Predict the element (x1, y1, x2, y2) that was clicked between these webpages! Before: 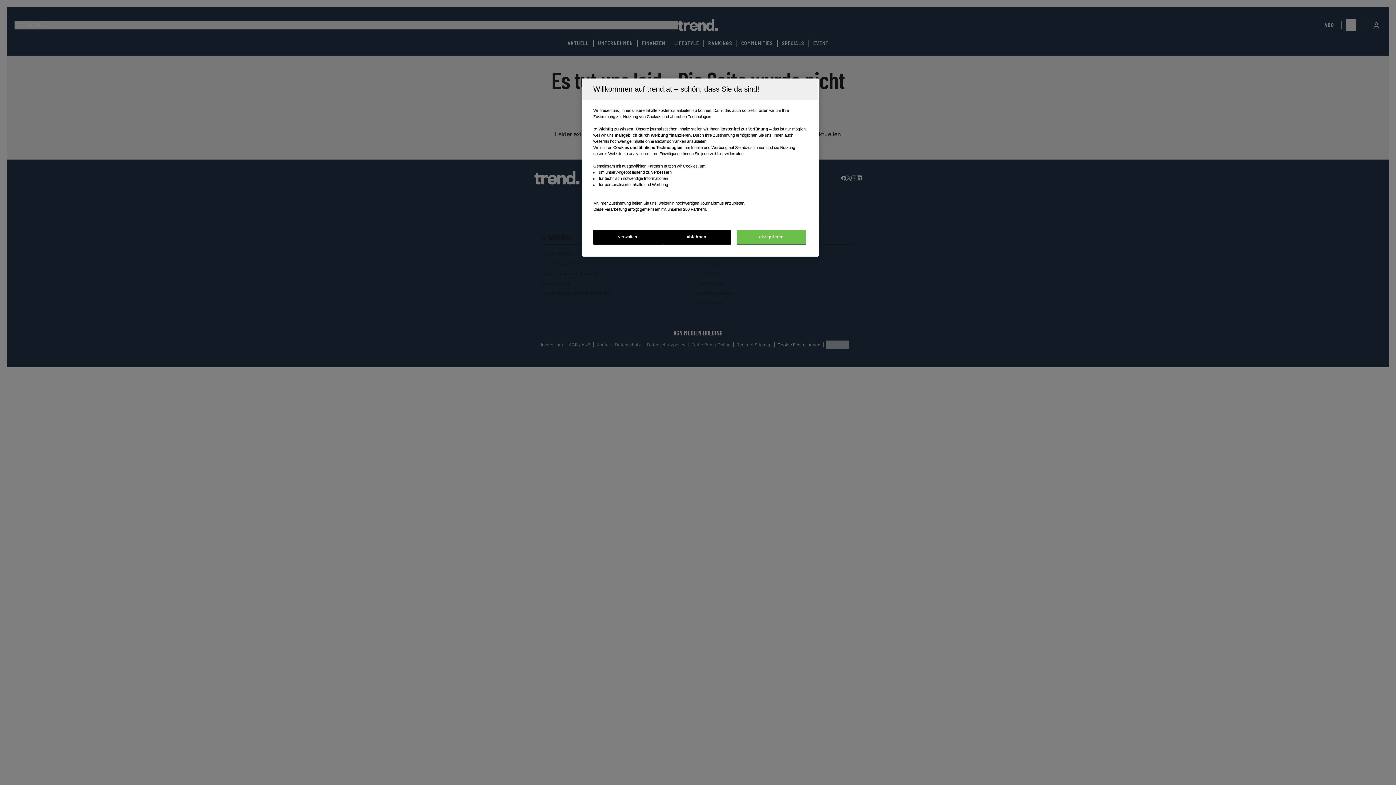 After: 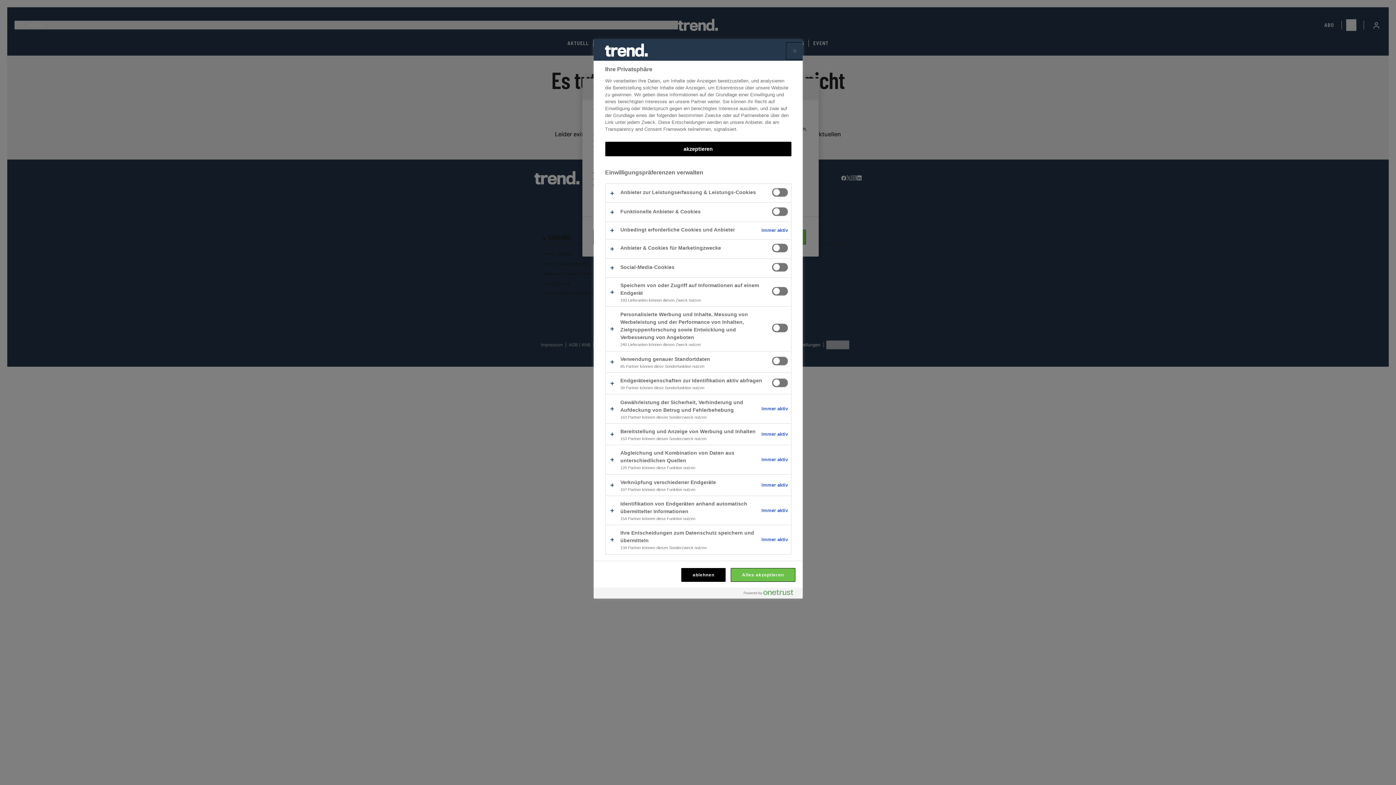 Action: bbox: (593, 229, 662, 244) label: verwalten